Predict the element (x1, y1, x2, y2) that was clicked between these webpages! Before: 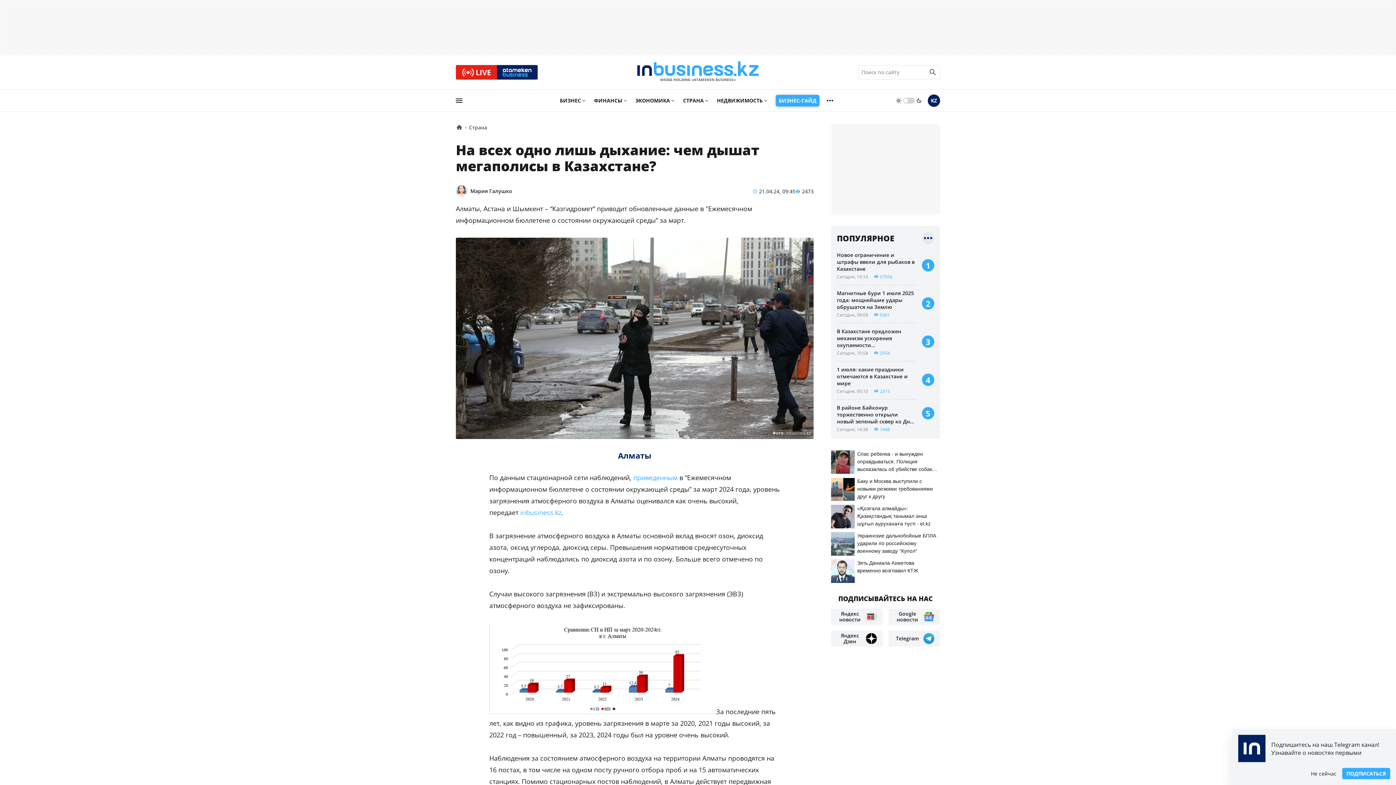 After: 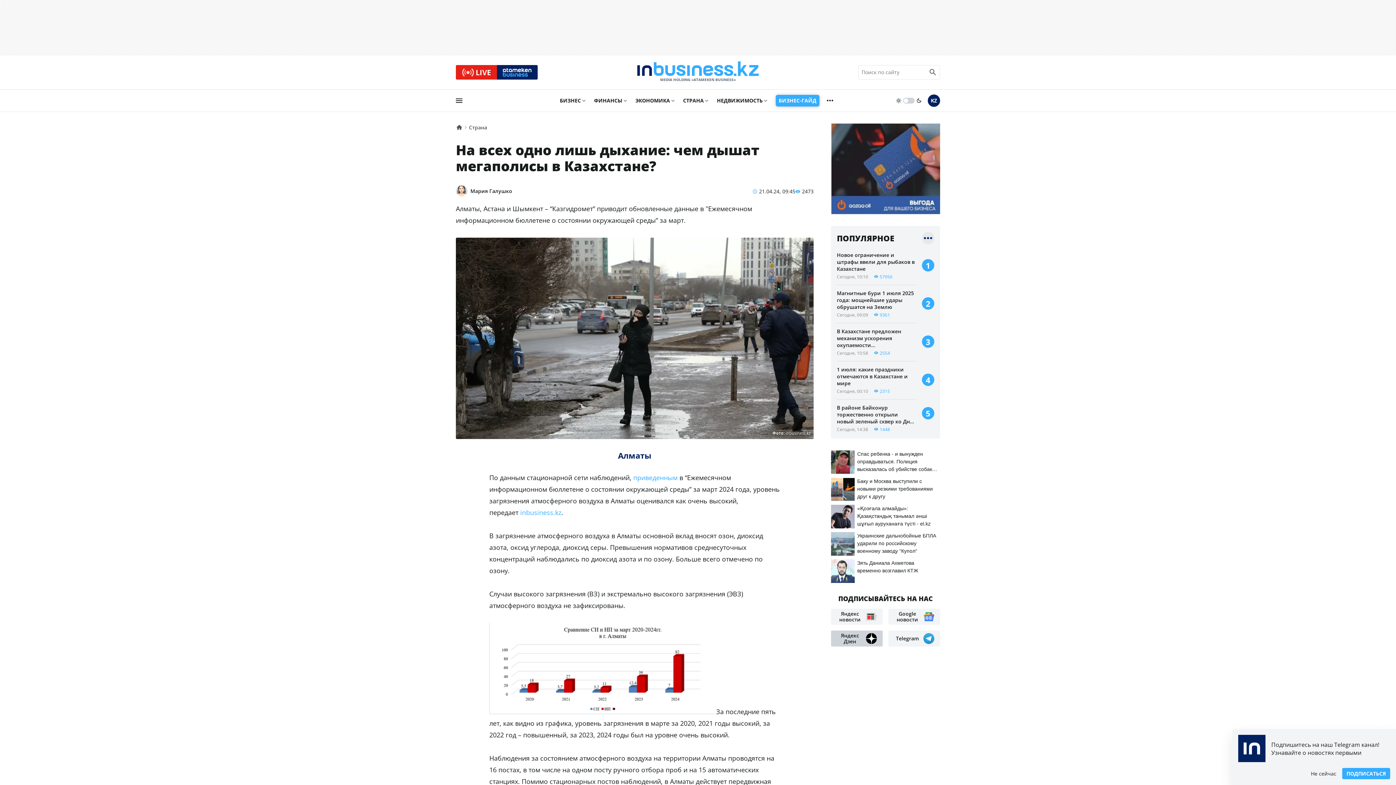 Action: bbox: (831, 485, 882, 501) label: Яндекс Дзен